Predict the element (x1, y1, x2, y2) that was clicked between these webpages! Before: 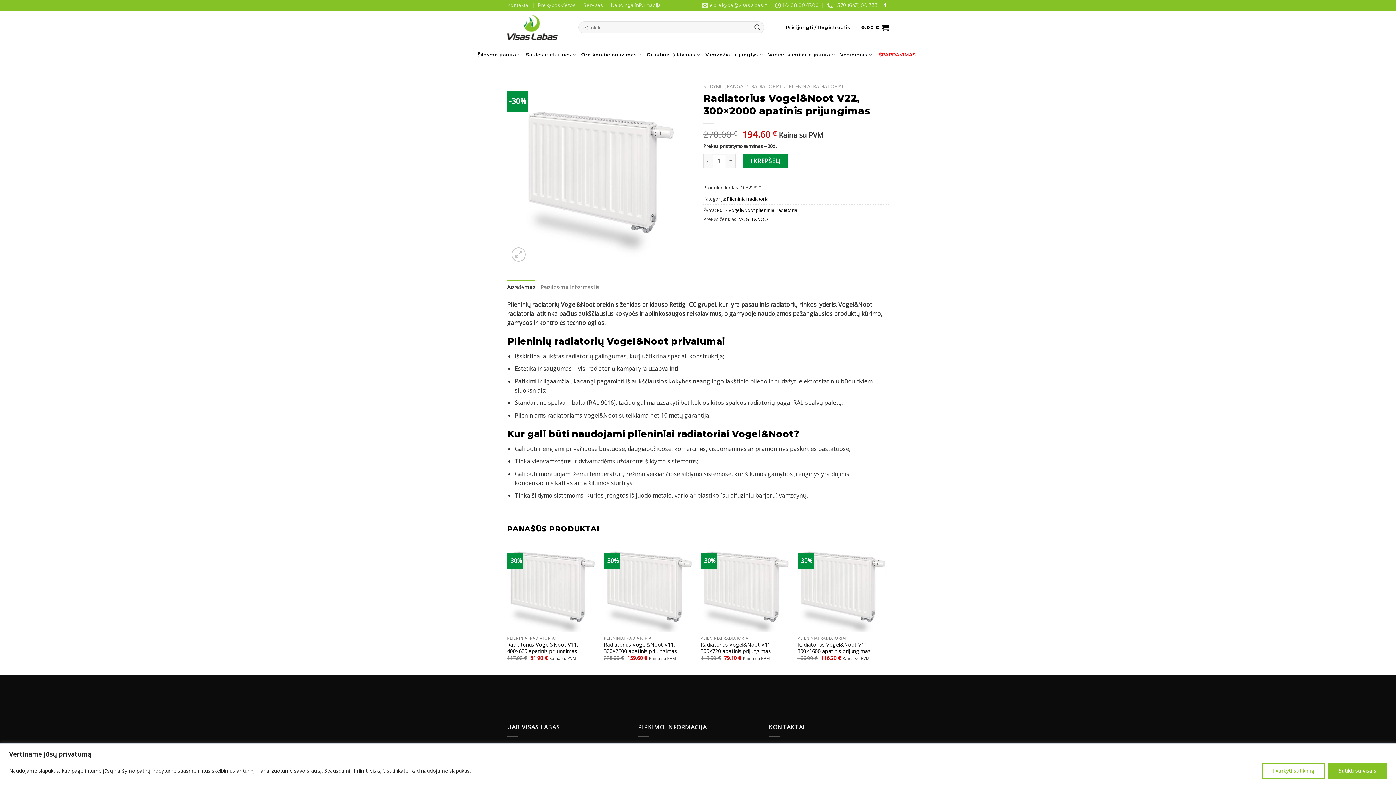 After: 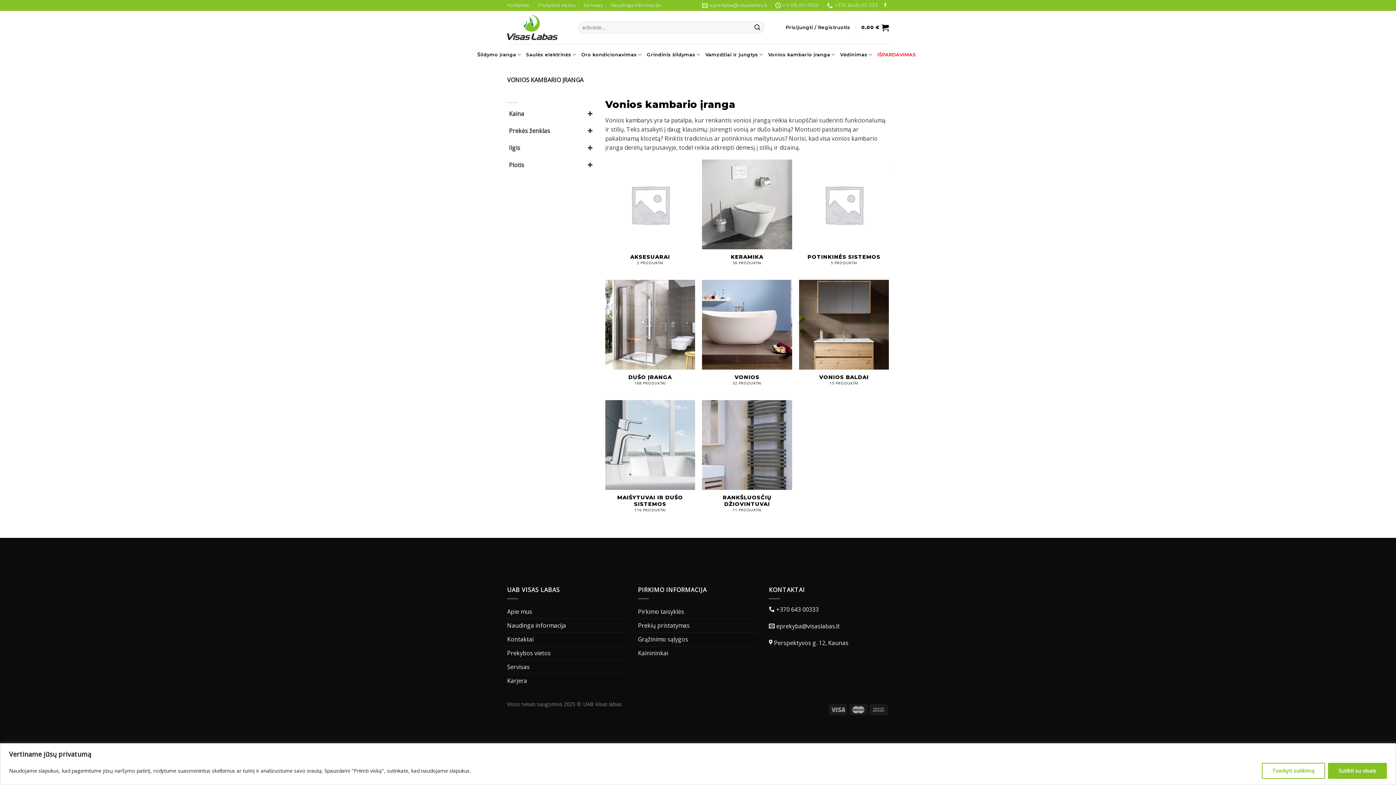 Action: label: Vonios kambario įranga bbox: (768, 47, 835, 61)